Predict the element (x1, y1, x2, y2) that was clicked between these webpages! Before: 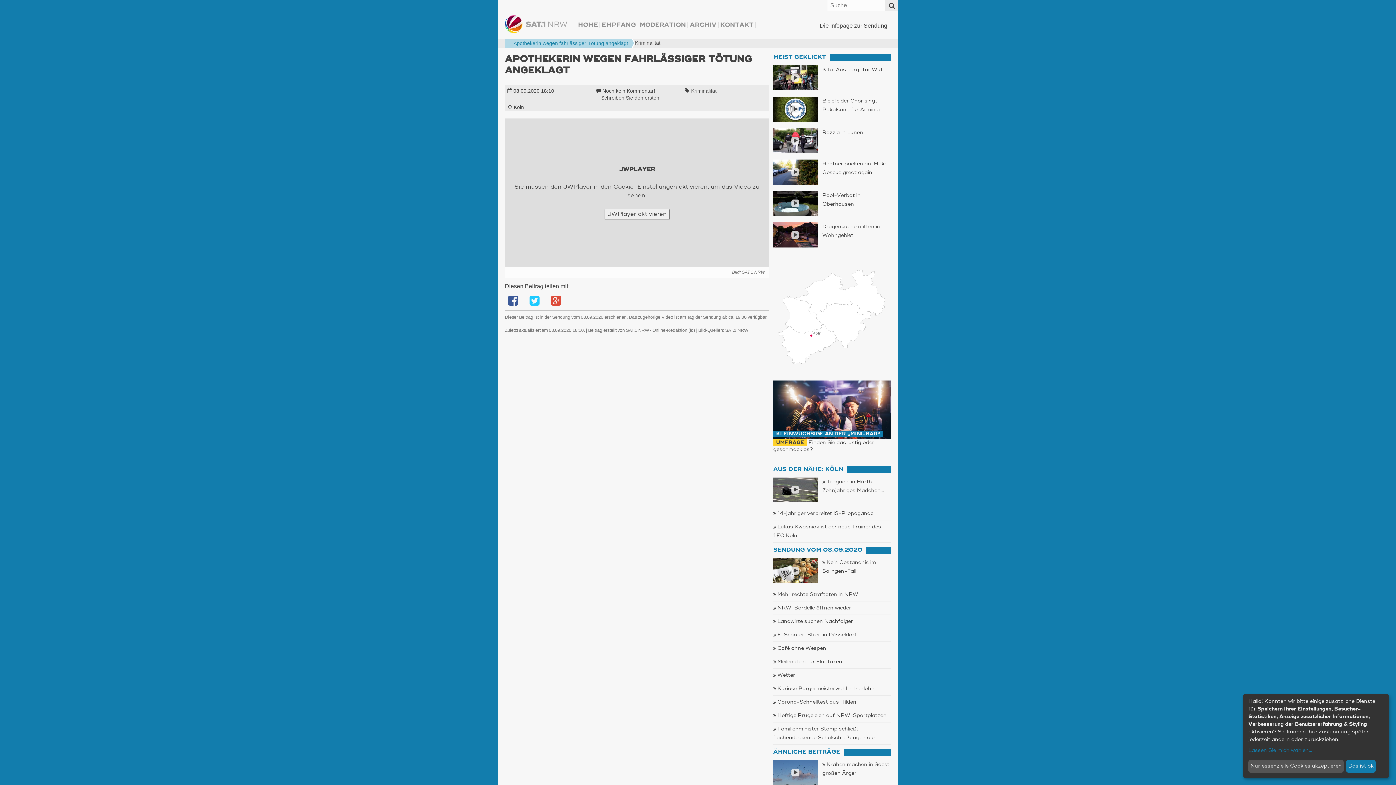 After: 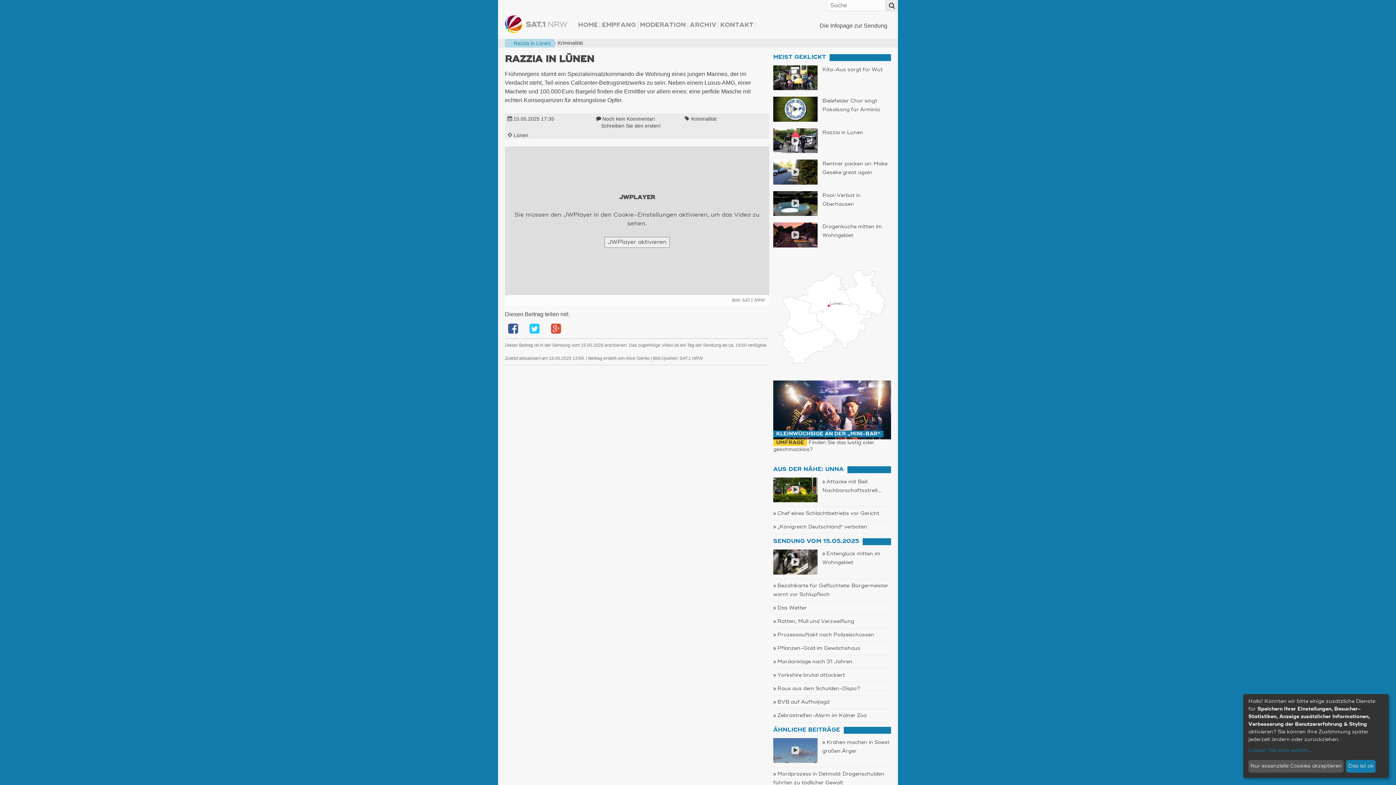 Action: bbox: (773, 128, 817, 153)